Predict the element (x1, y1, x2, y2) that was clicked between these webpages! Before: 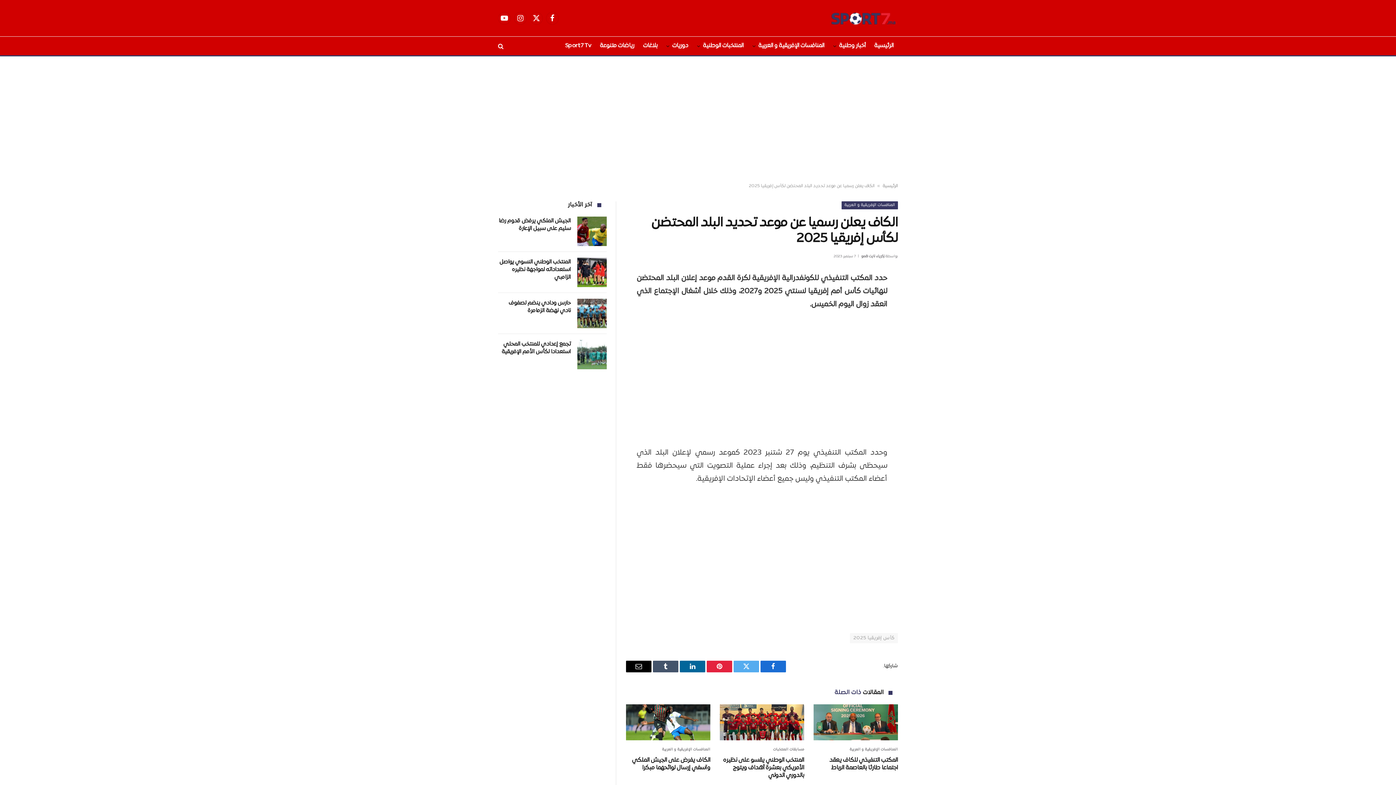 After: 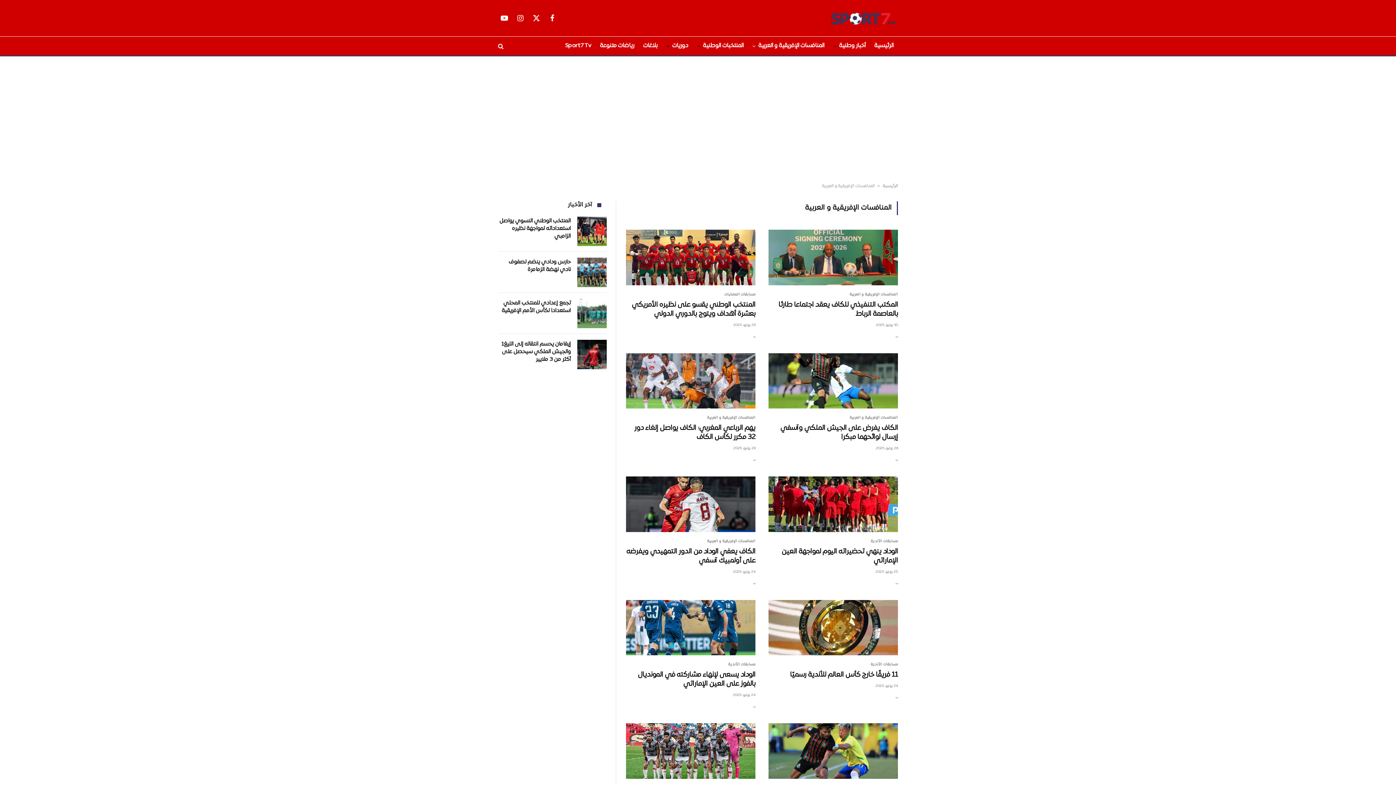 Action: label: المنافسات الإفريقية و العربية bbox: (841, 201, 898, 209)